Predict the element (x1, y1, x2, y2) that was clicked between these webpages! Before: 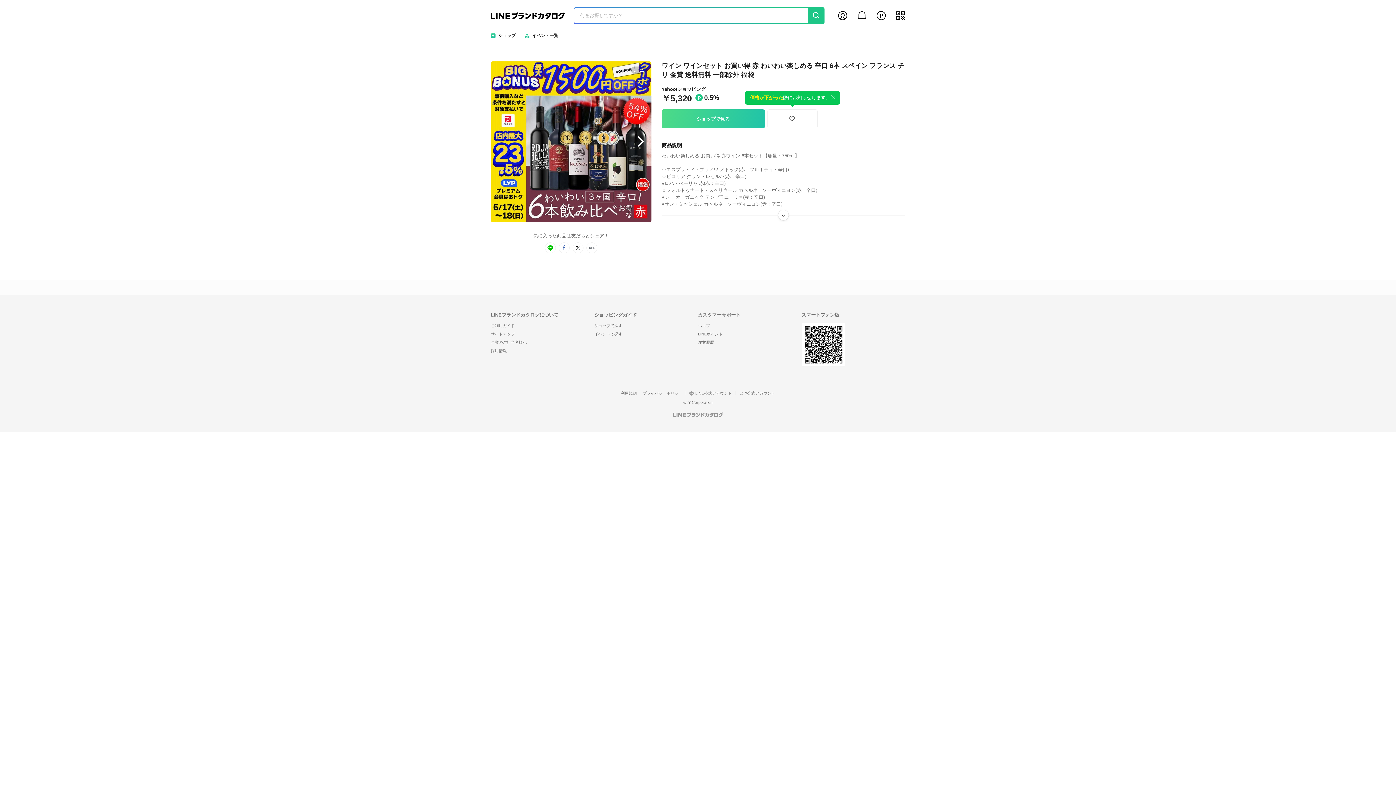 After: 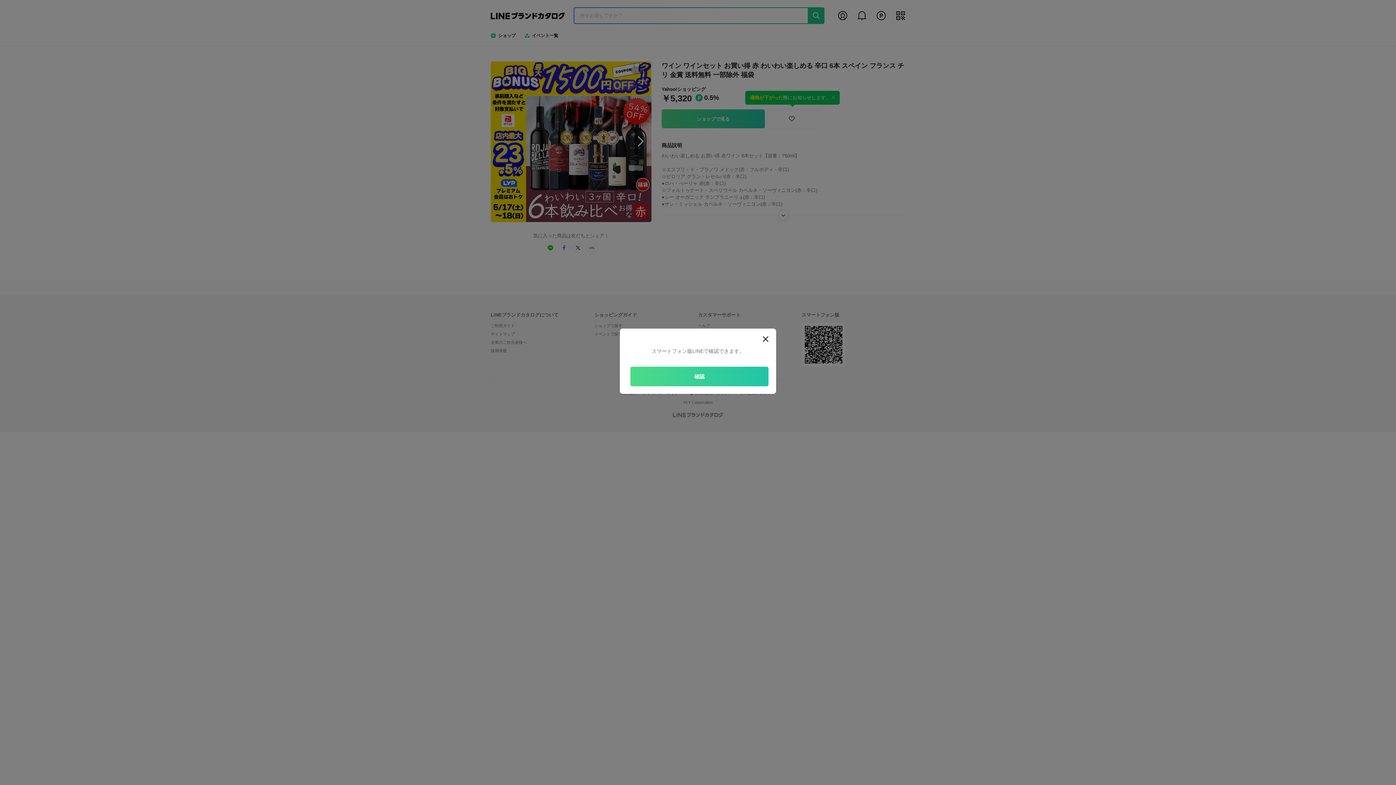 Action: label: LINEポイント bbox: (698, 332, 722, 336)